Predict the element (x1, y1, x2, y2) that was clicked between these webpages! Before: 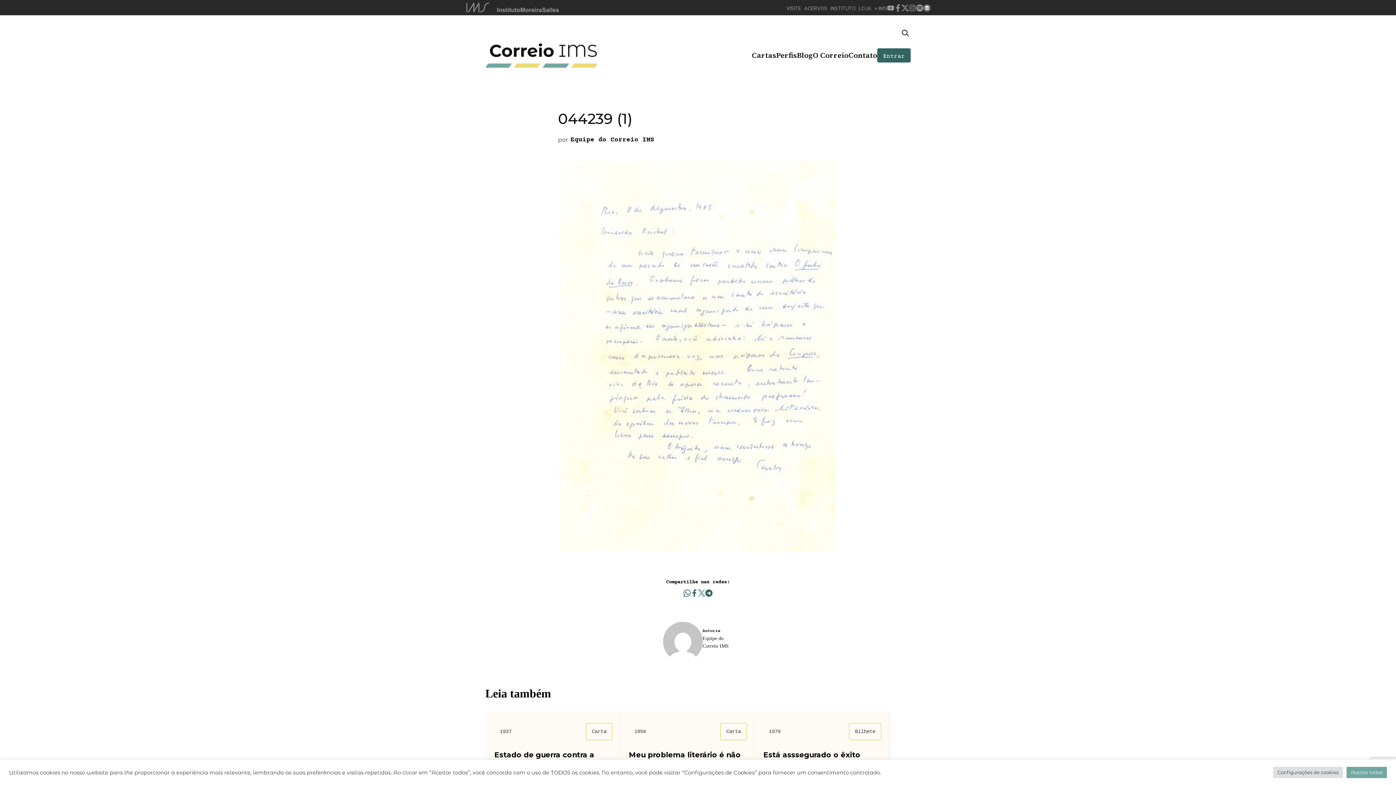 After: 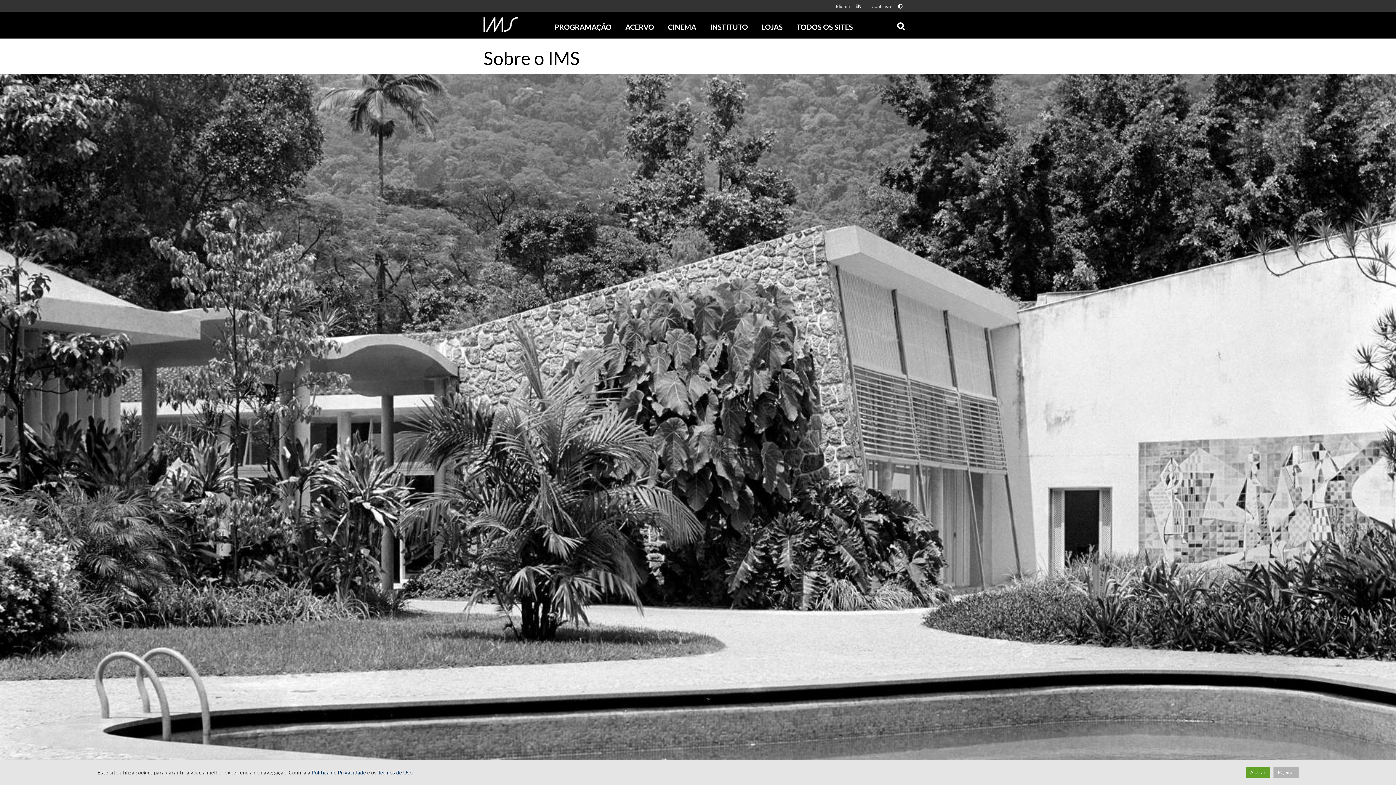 Action: bbox: (830, 5, 856, 11) label: INSTITUTO